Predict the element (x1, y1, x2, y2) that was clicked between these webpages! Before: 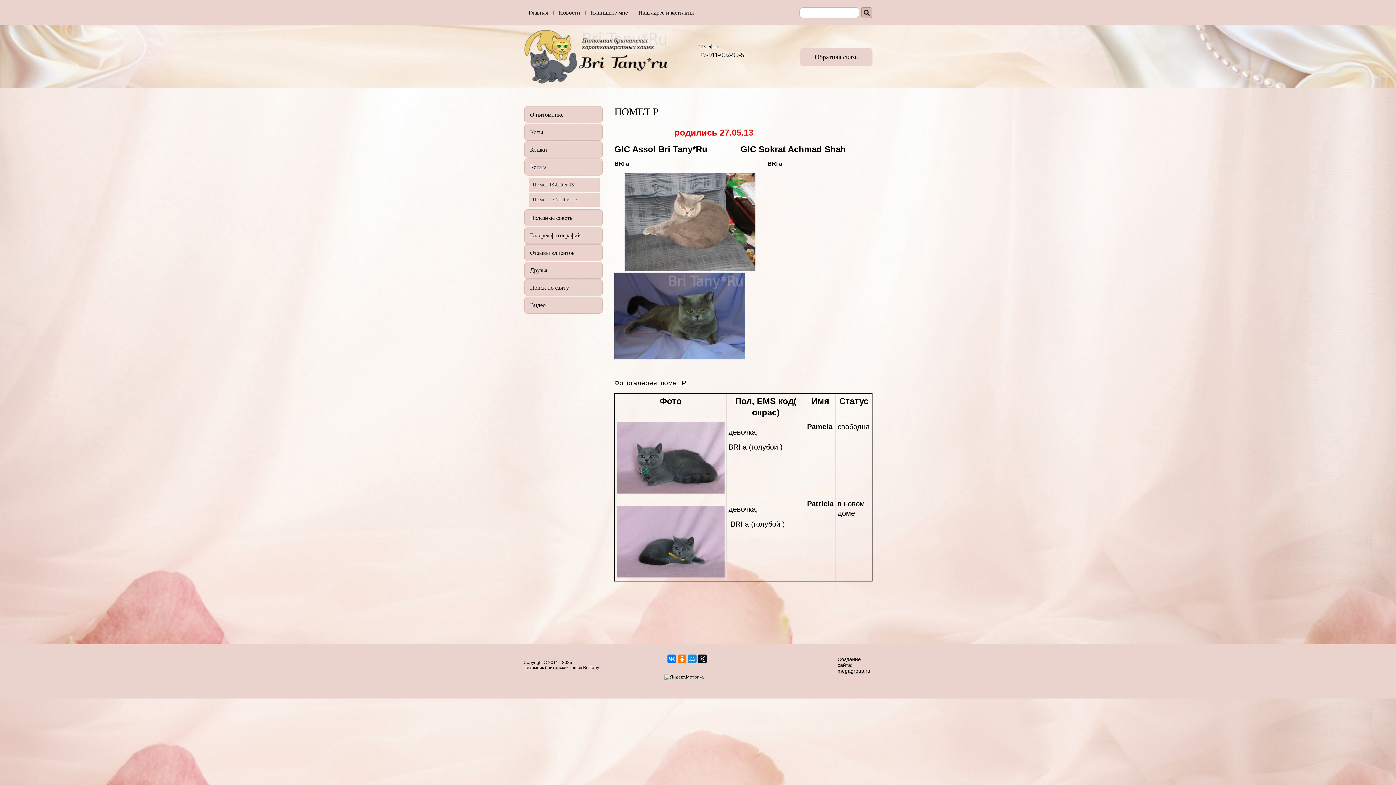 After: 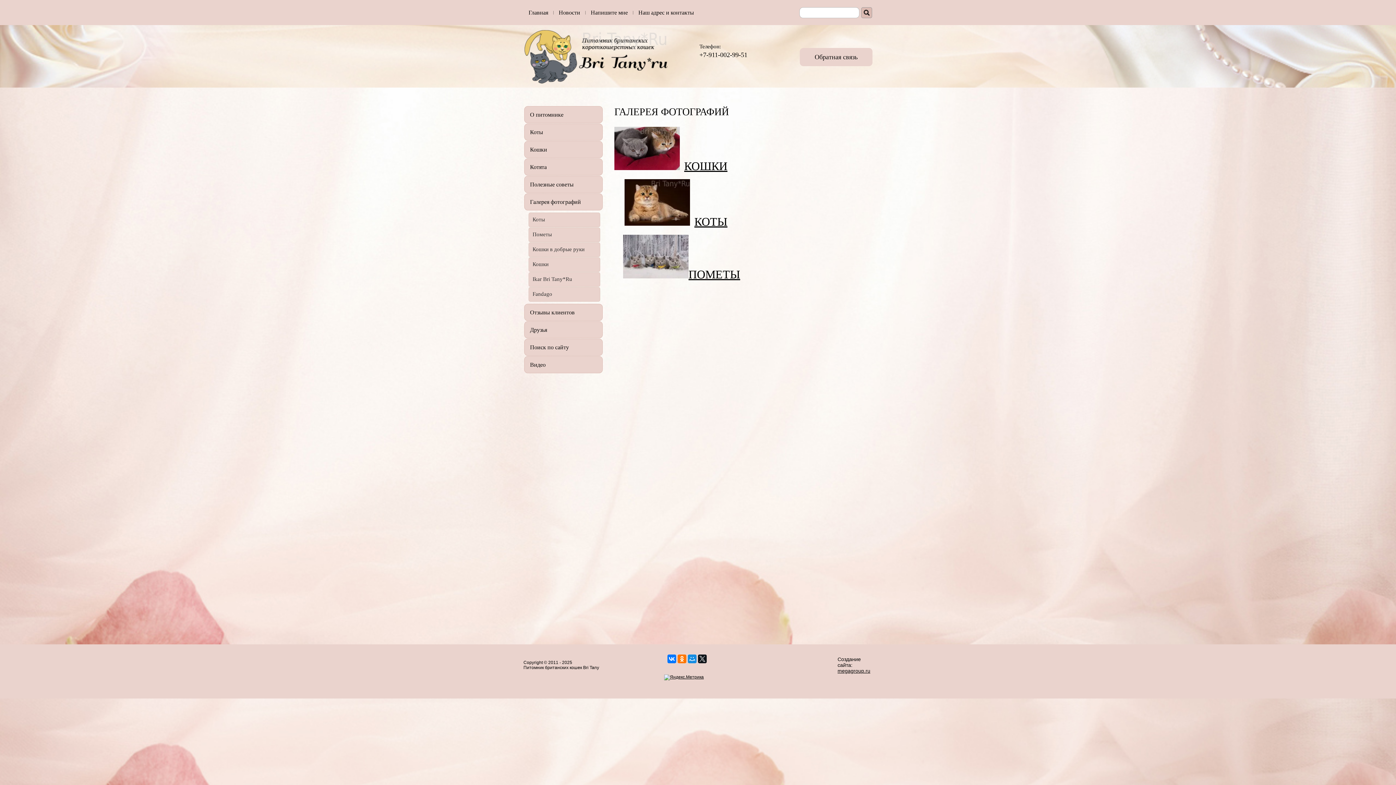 Action: bbox: (524, 227, 602, 244) label: Галерея фотографий